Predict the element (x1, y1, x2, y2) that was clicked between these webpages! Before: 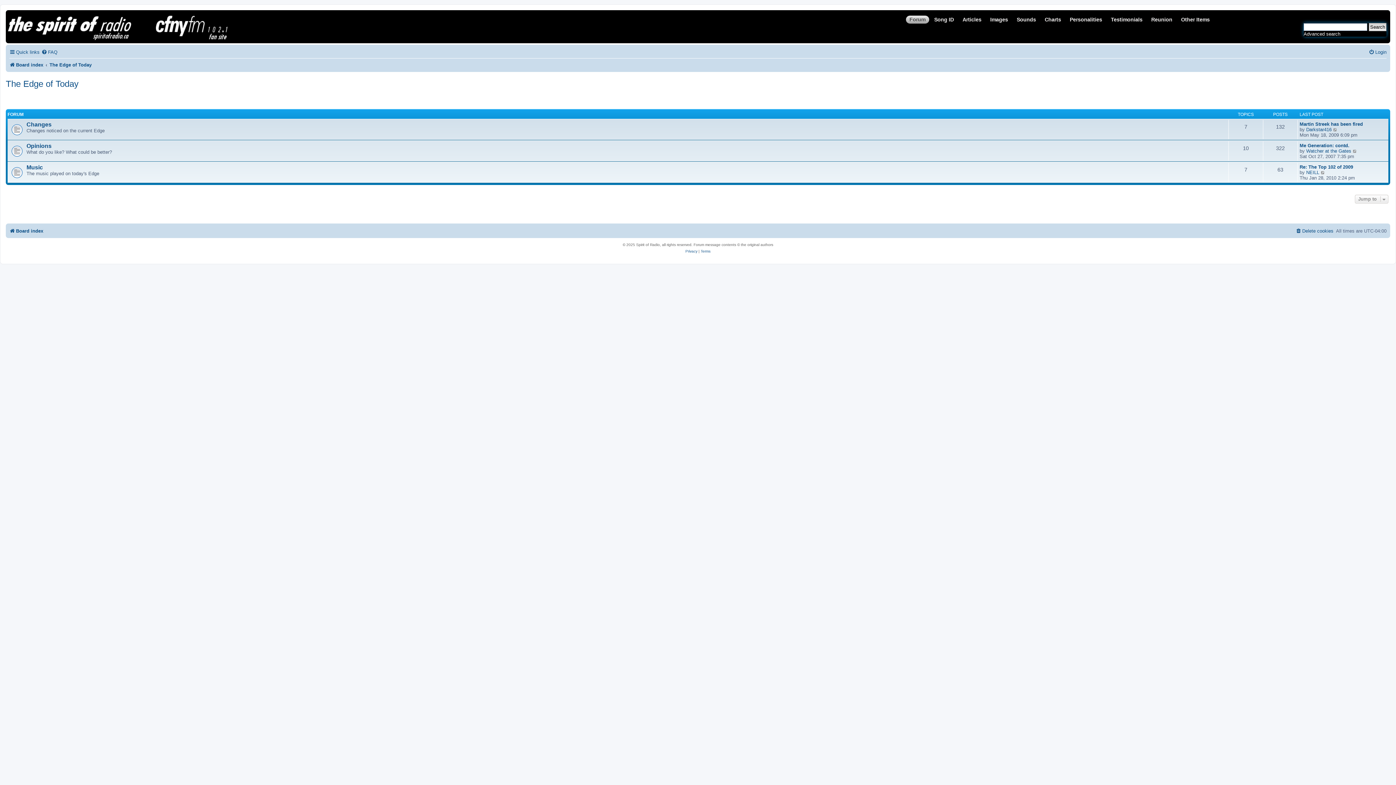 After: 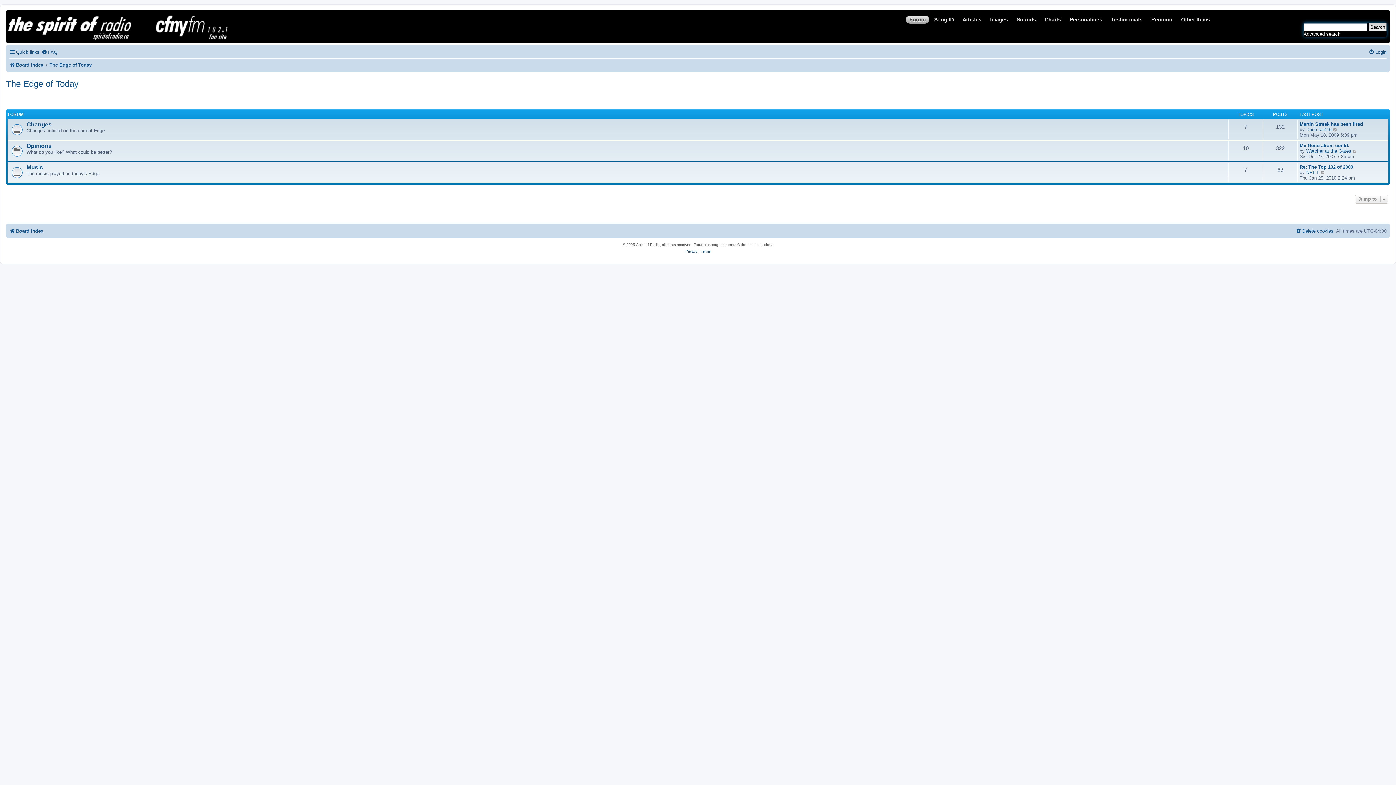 Action: label: The Edge of Today bbox: (5, 78, 78, 89)